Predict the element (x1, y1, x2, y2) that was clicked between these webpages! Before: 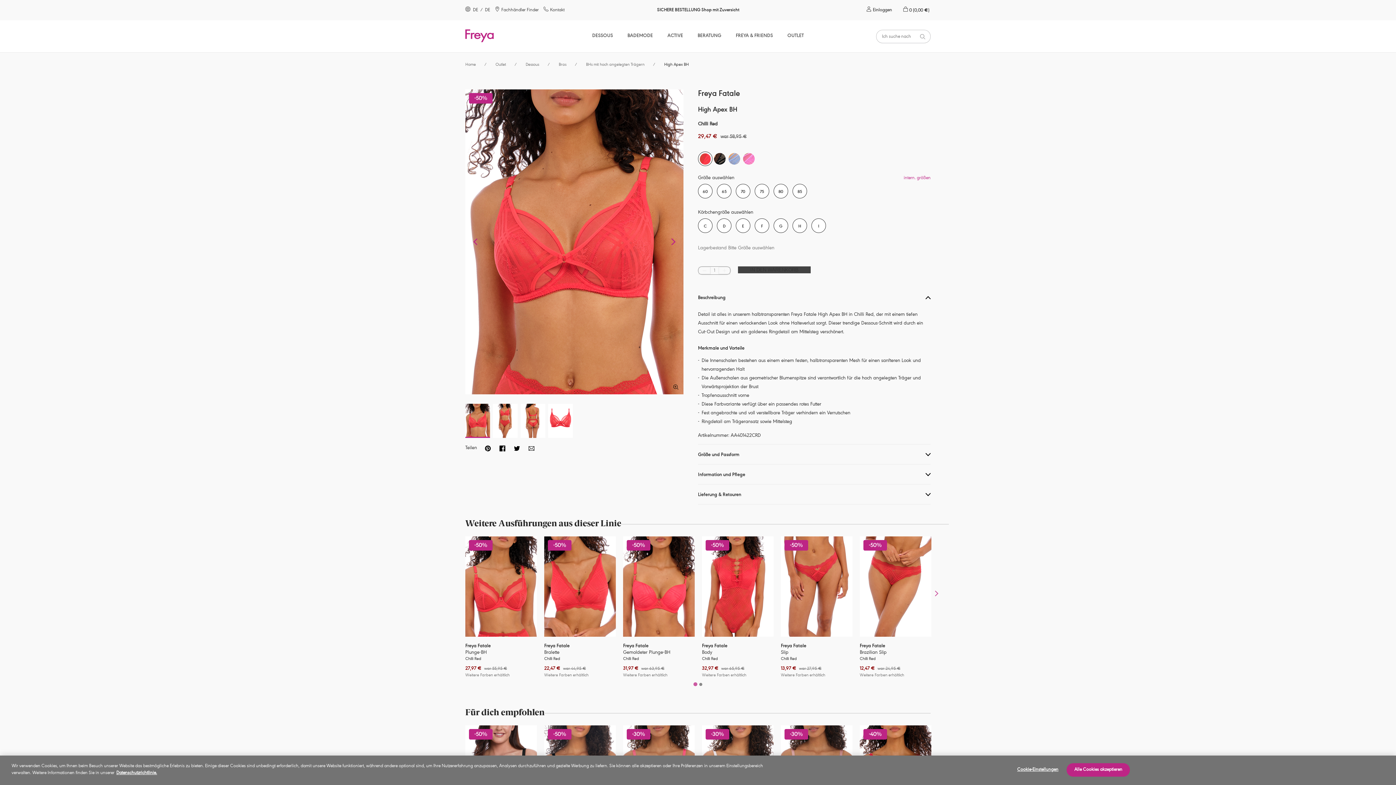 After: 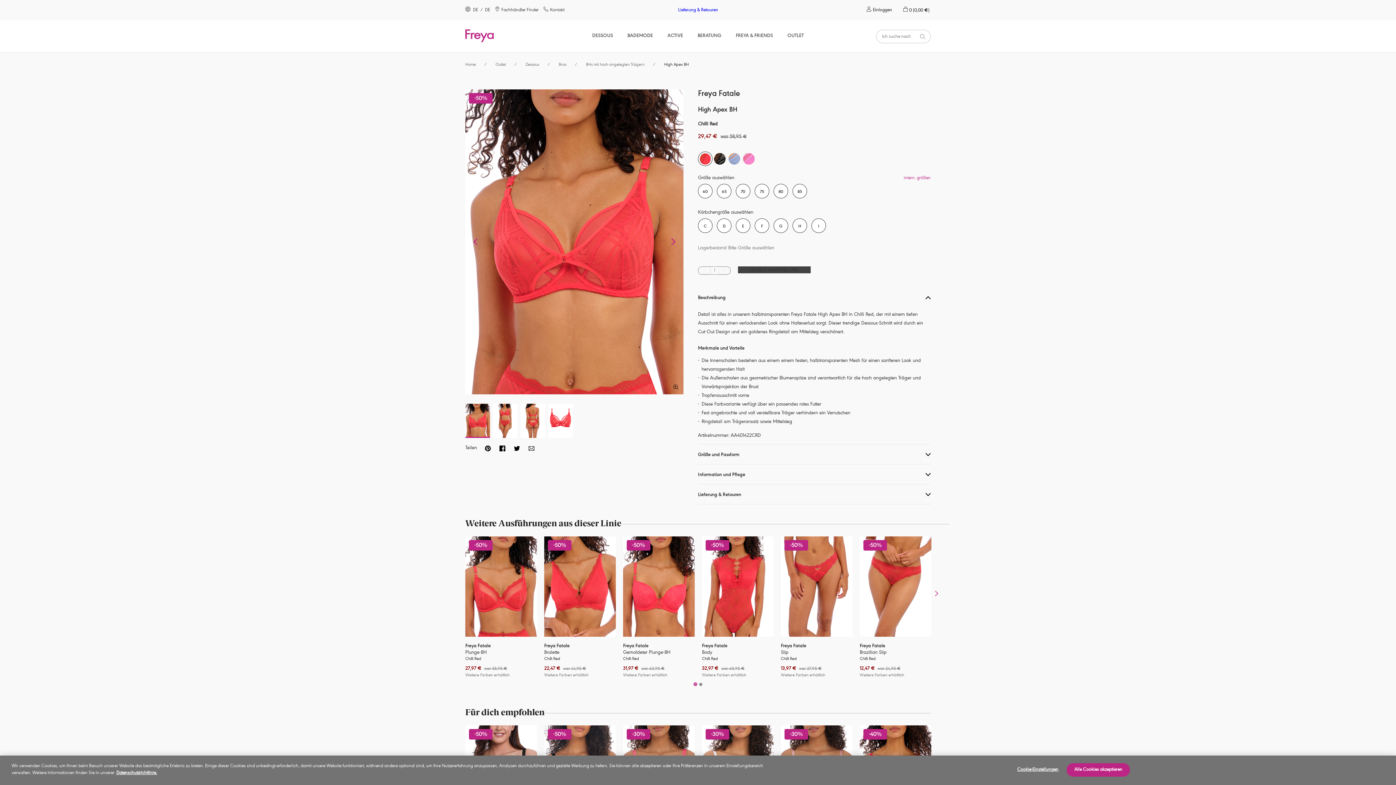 Action: bbox: (520, 445, 535, 453)